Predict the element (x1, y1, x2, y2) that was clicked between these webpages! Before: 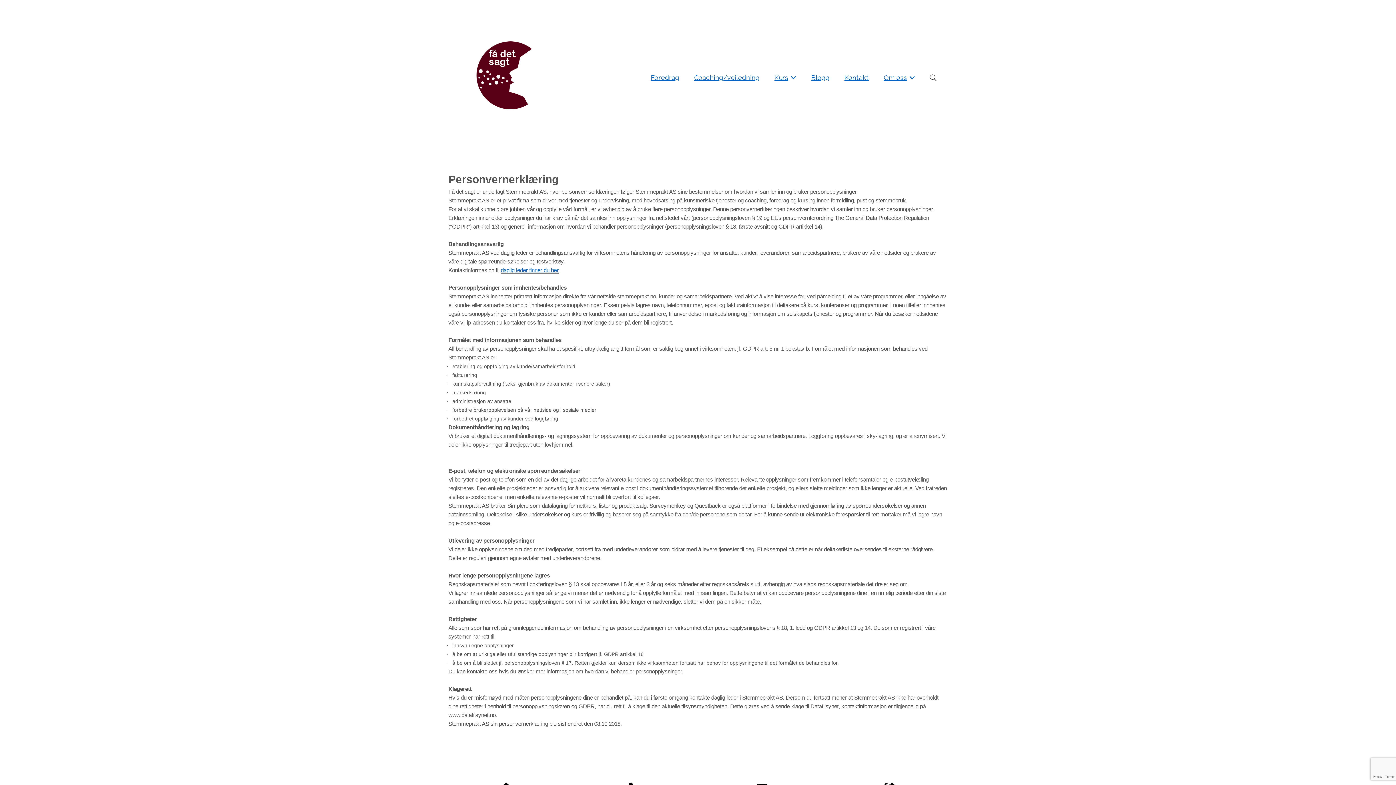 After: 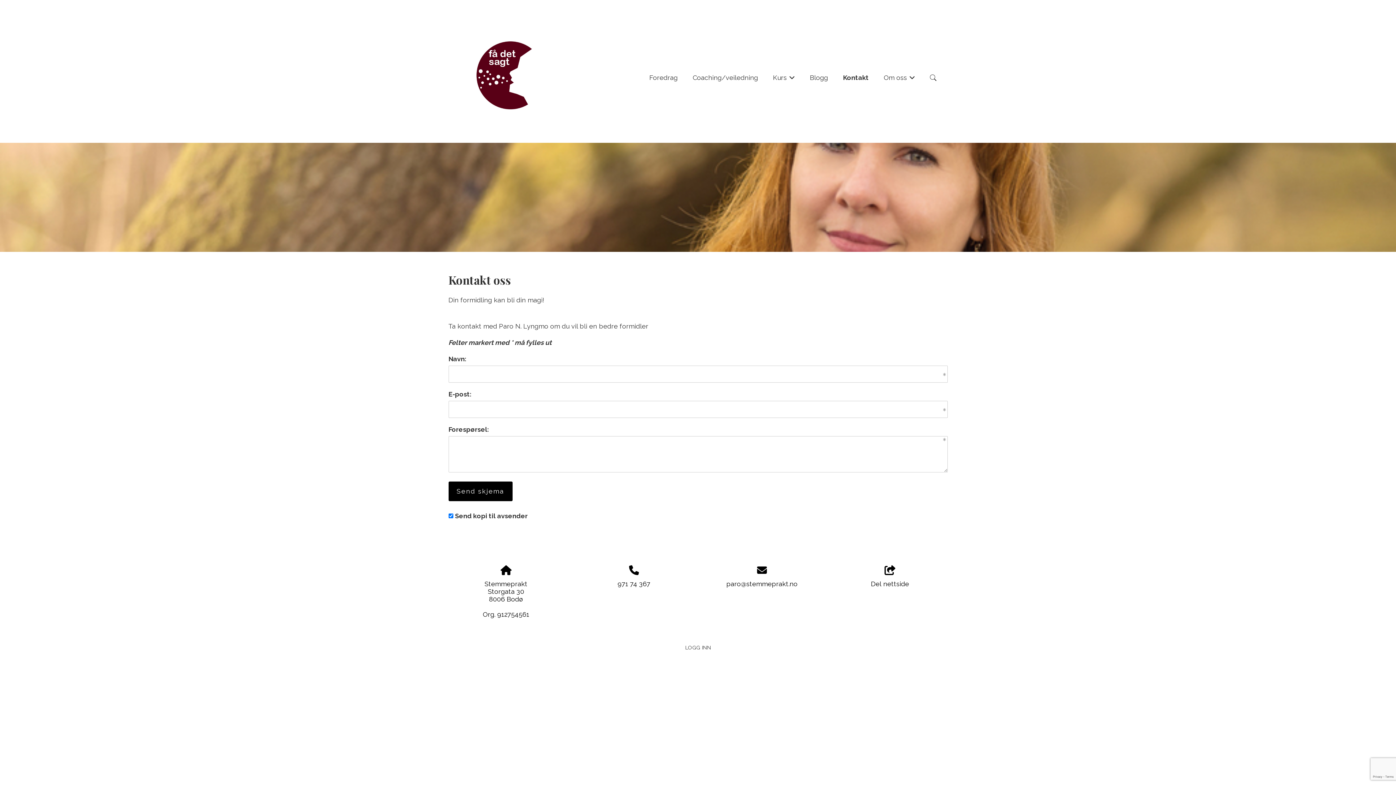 Action: bbox: (844, 69, 869, 86) label: Kontakt